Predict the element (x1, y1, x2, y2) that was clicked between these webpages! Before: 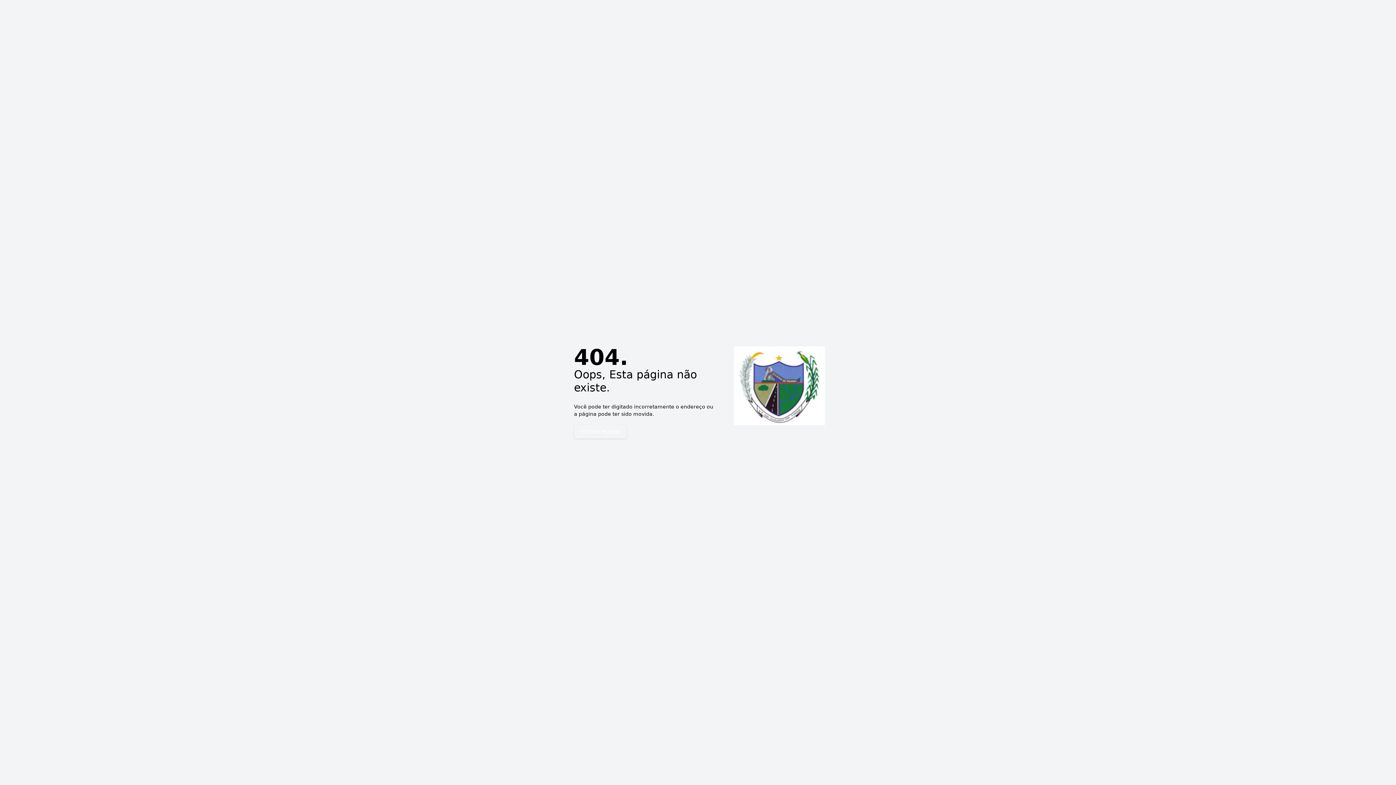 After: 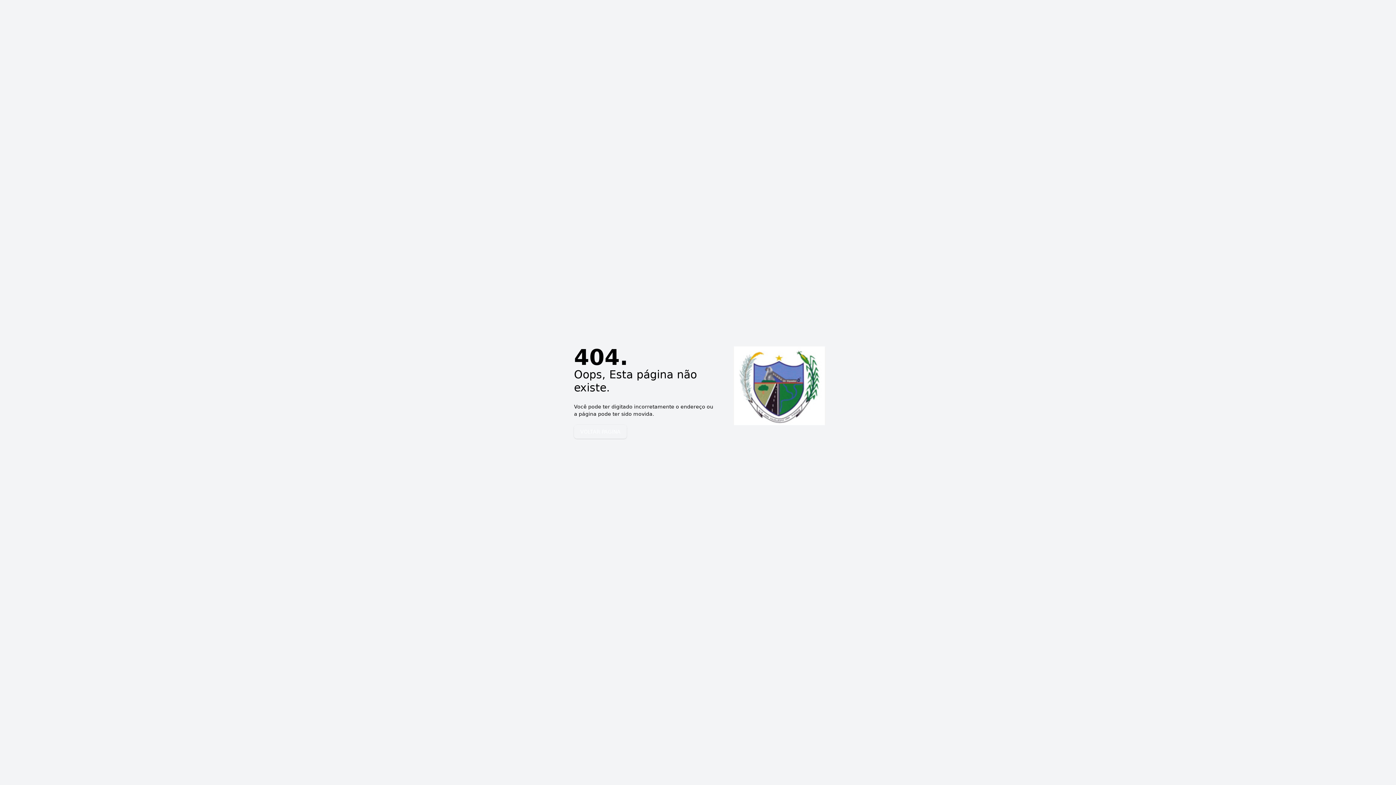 Action: label: VOLTAR PAGINA bbox: (574, 425, 626, 438)